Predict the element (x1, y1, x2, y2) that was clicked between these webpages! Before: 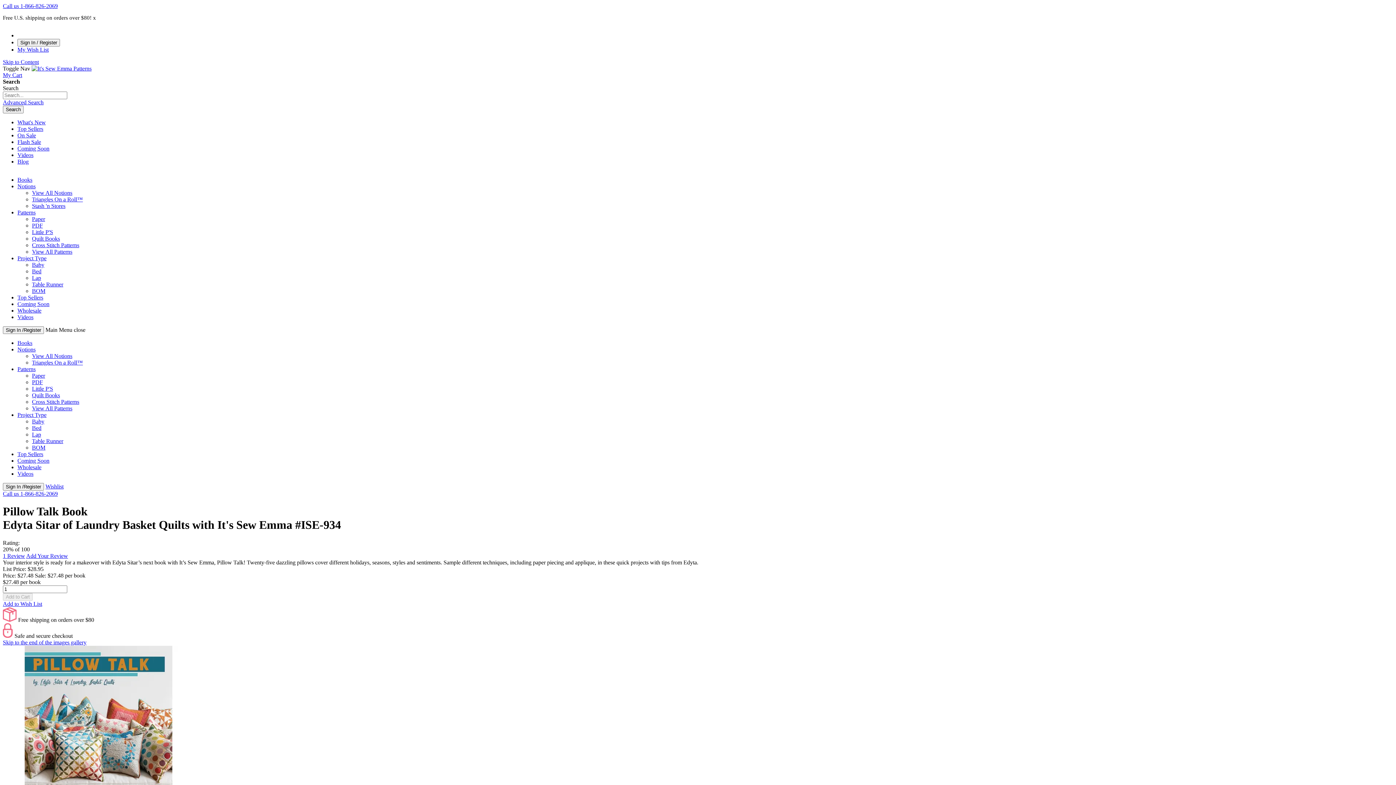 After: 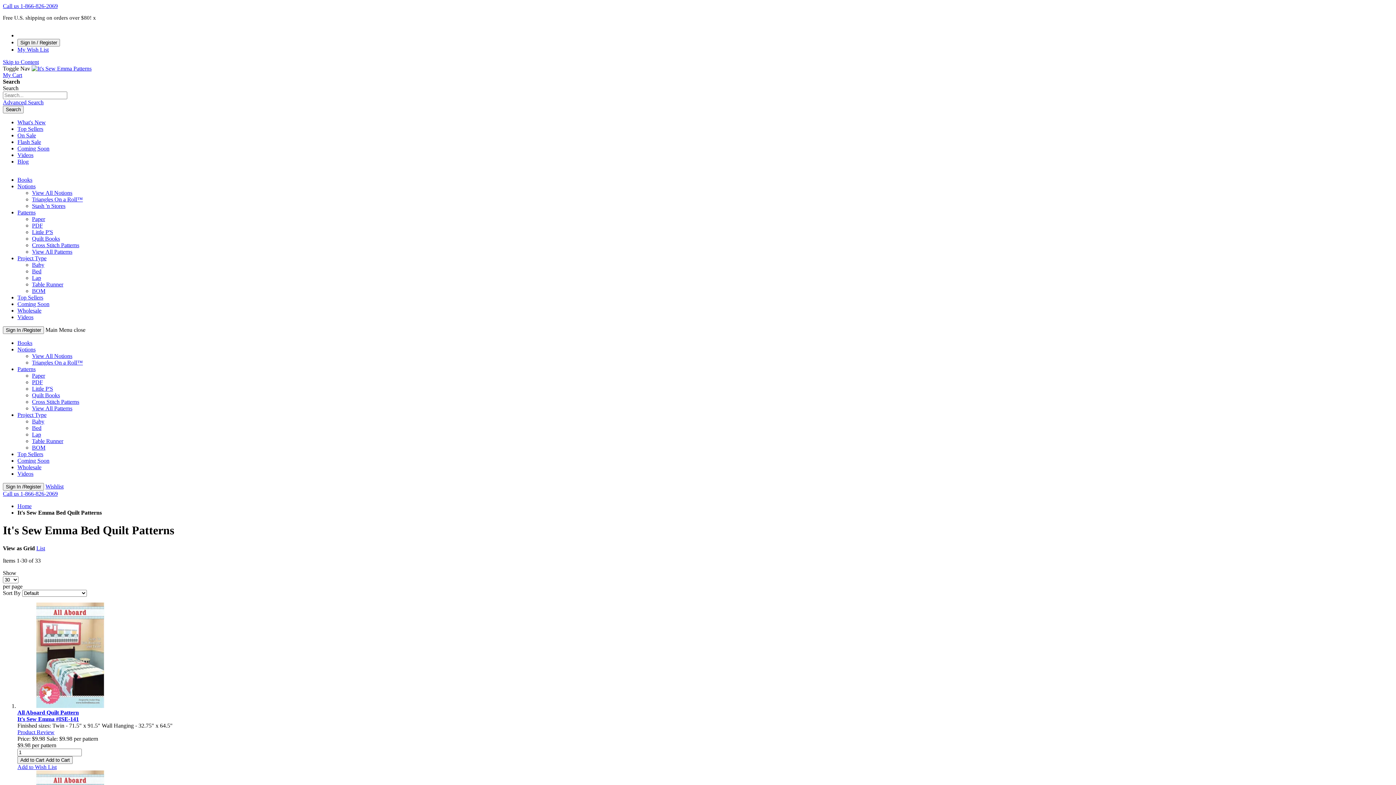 Action: label: Bed bbox: (32, 425, 41, 431)